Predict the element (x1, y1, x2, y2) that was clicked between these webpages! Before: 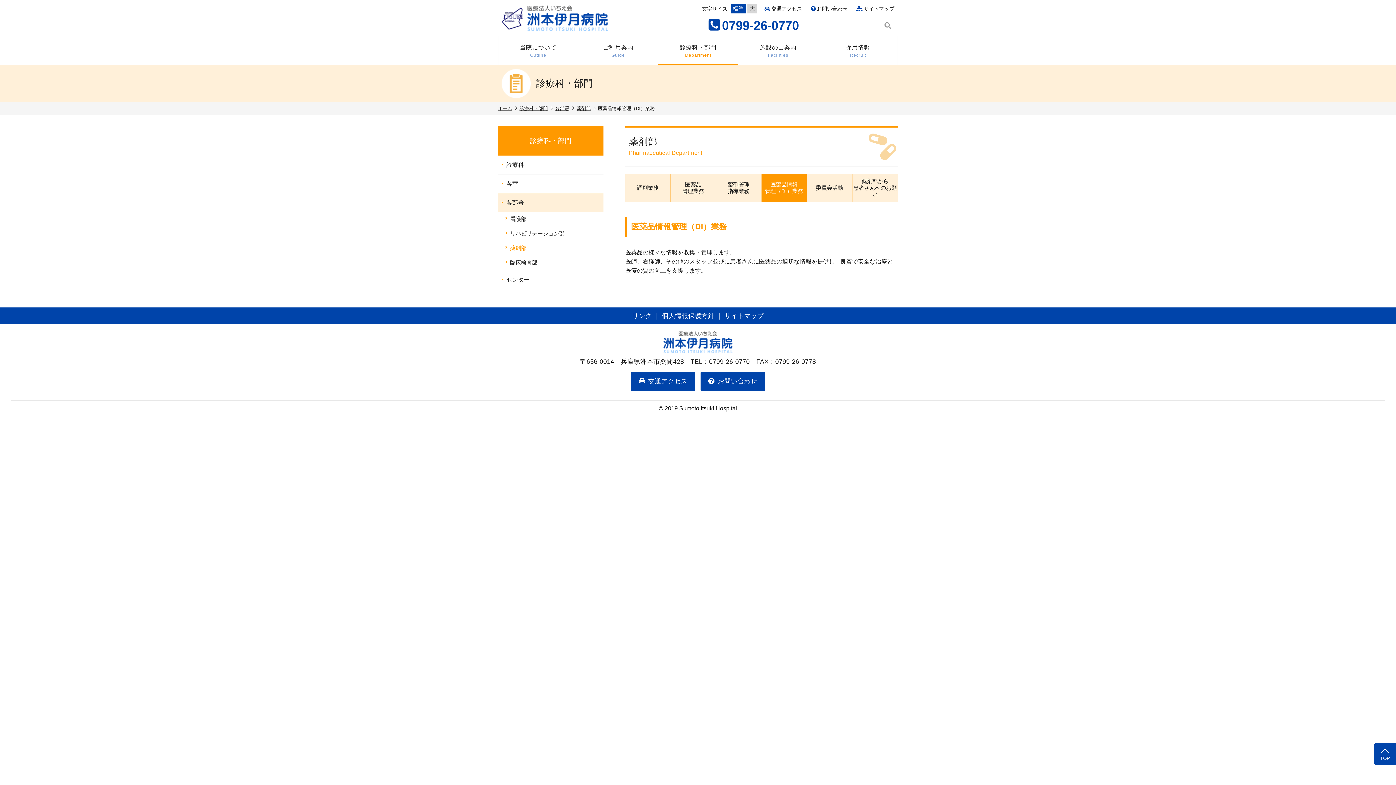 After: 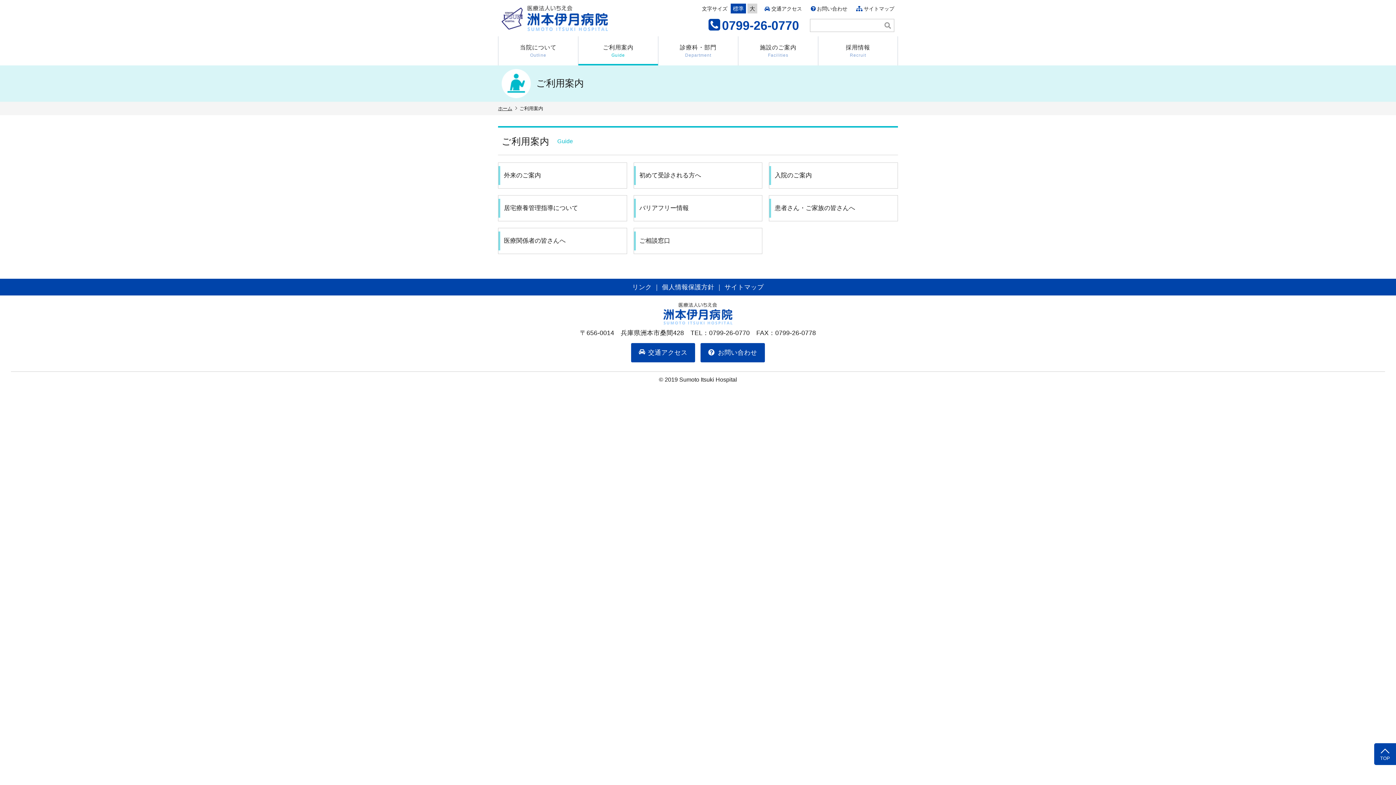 Action: label: ご利用案内
Guide bbox: (578, 36, 658, 65)